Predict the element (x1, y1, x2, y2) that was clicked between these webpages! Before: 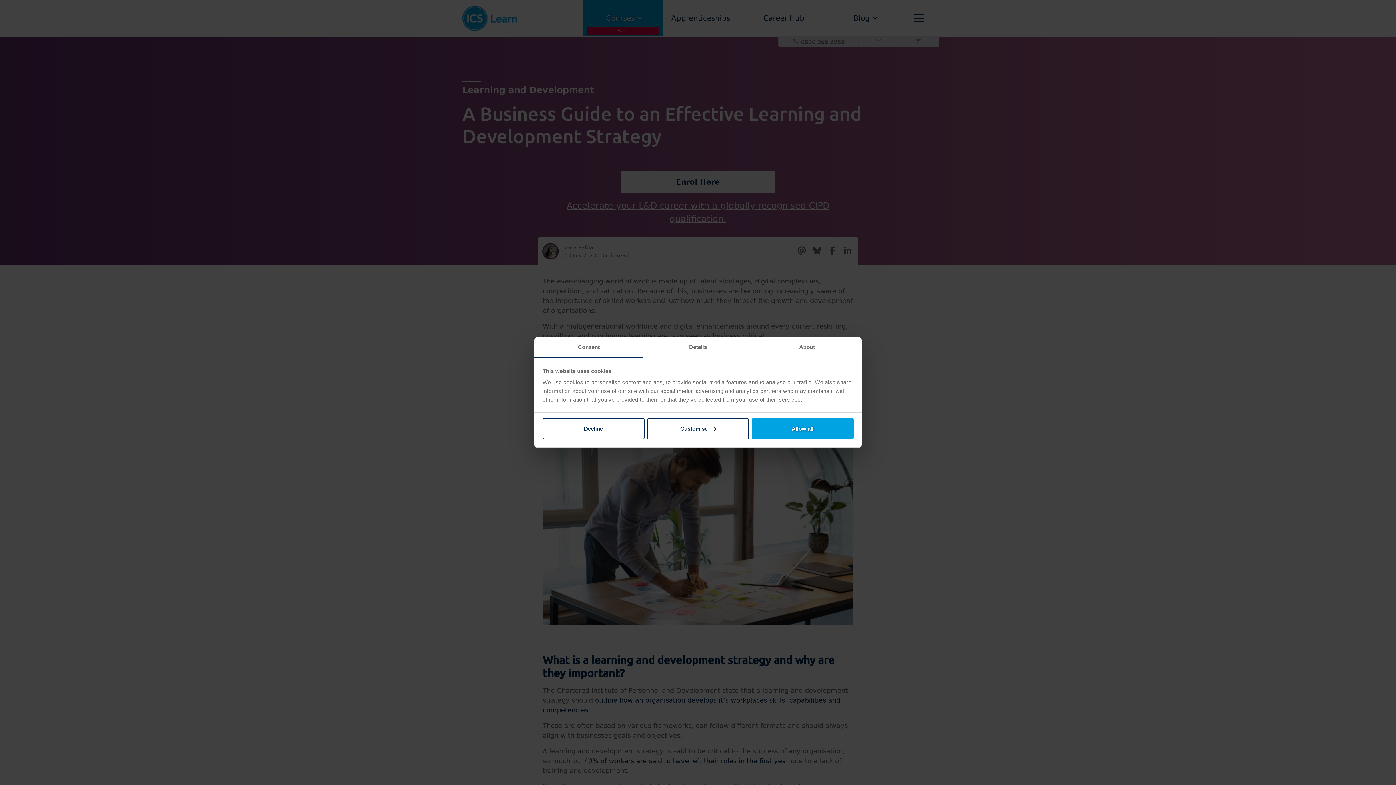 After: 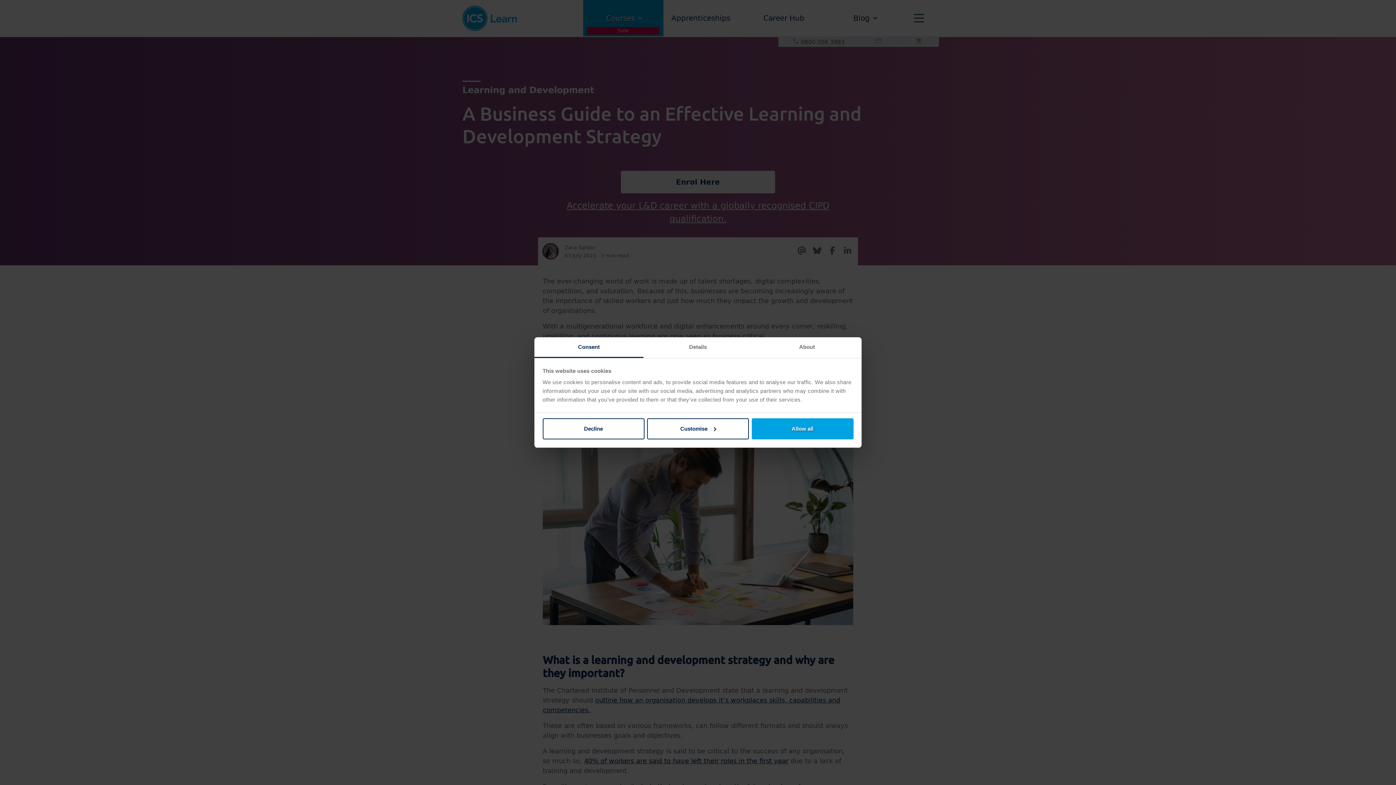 Action: bbox: (534, 337, 643, 358) label: Consent